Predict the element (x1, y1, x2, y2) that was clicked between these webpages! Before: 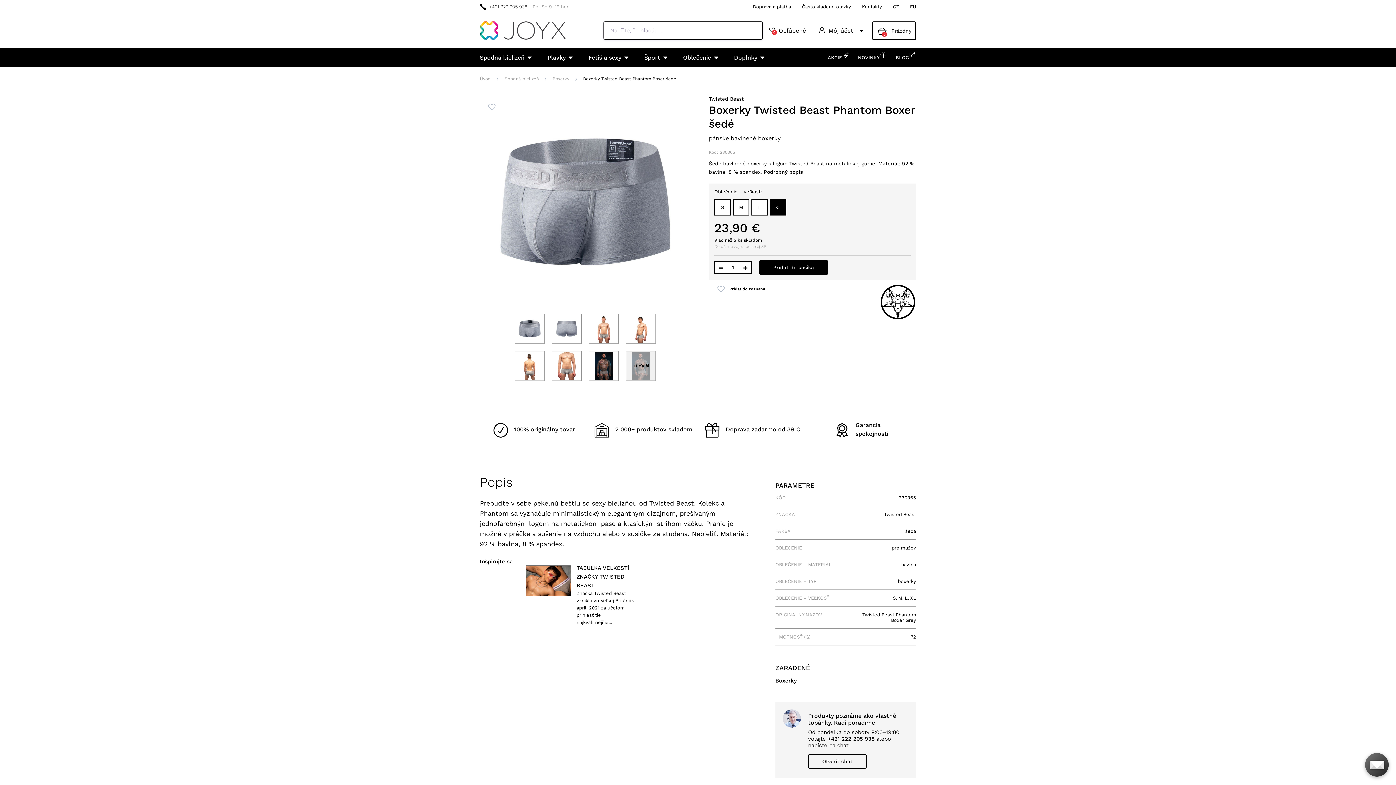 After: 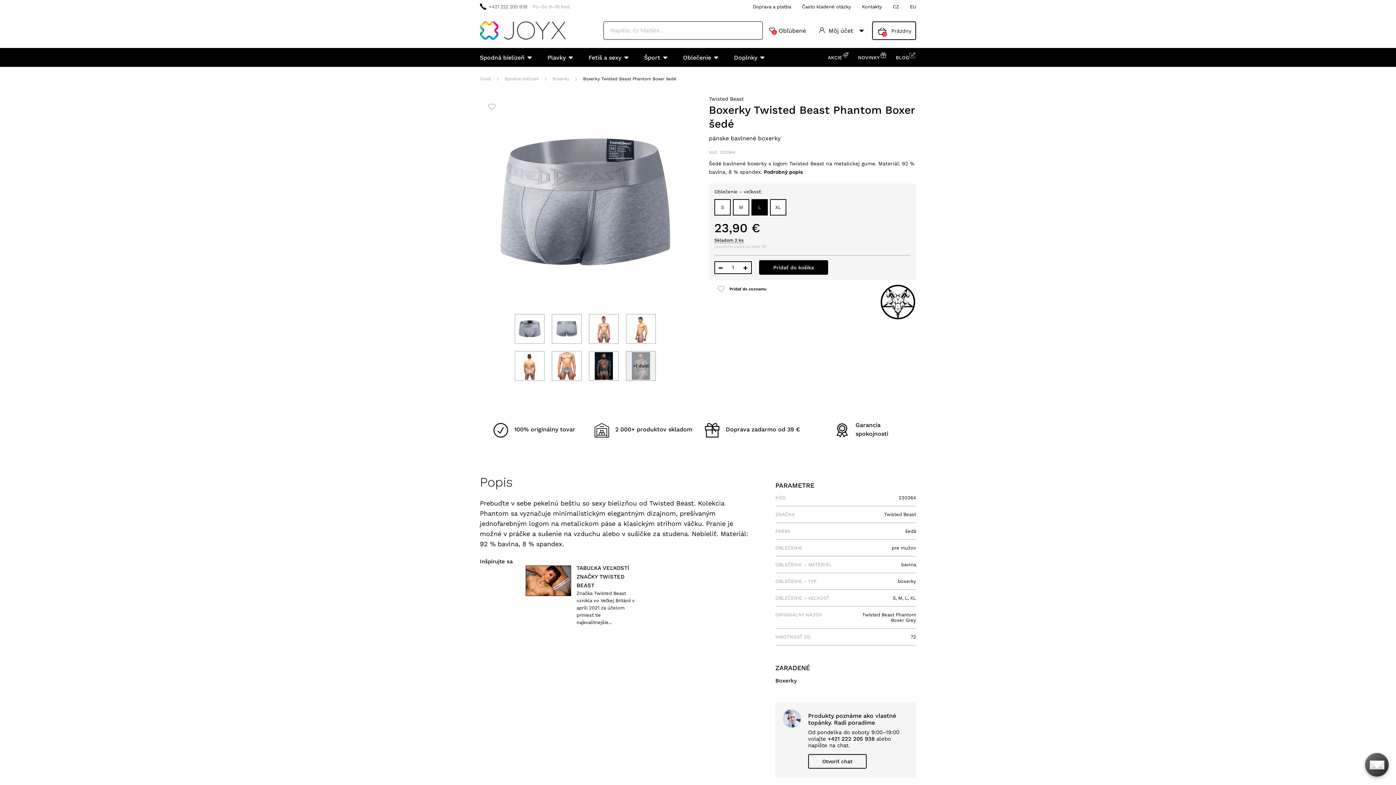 Action: bbox: (751, 199, 768, 215) label: L